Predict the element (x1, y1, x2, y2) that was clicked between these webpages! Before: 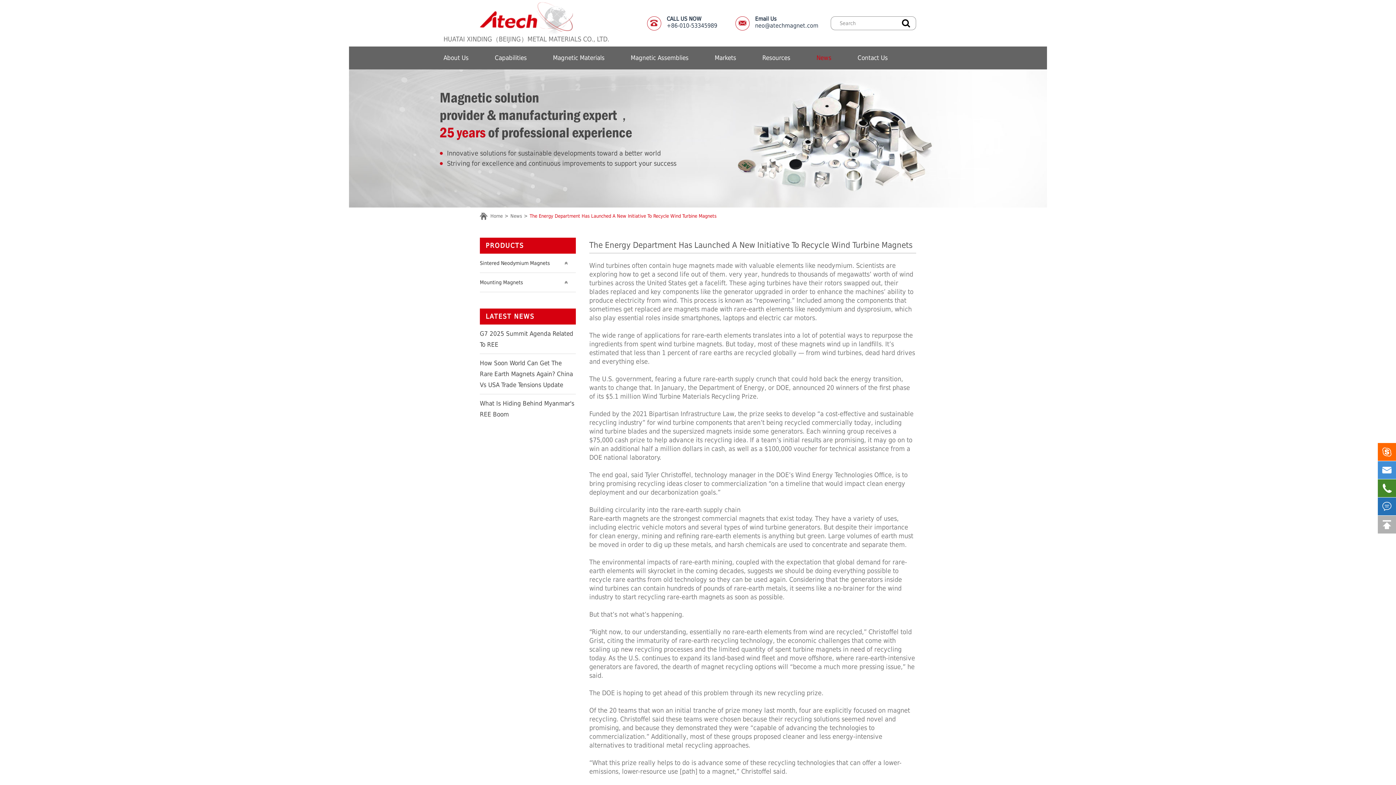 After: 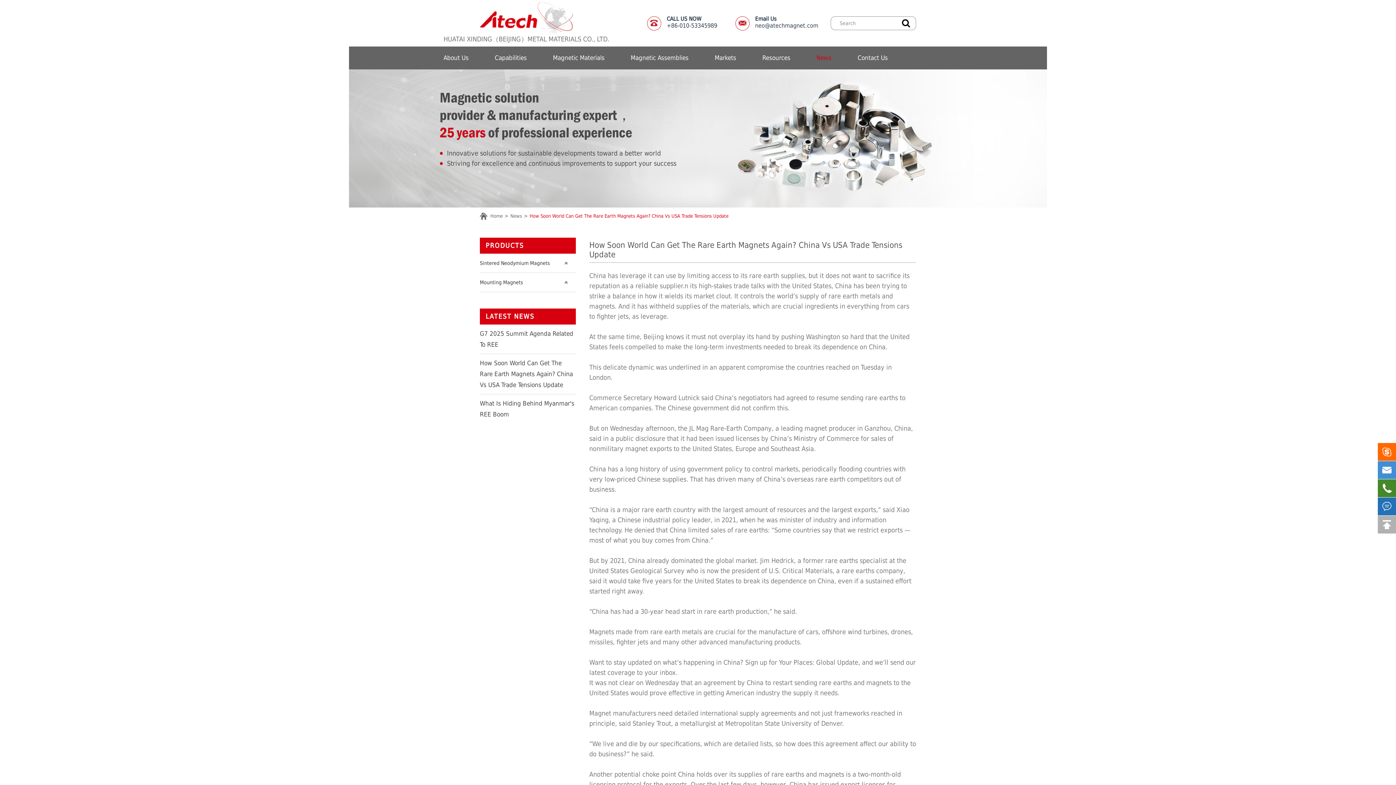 Action: bbox: (480, 357, 576, 390) label: How Soon World Can Get The Rare Earth Magnets Again? China Vs USA Trade Tensions Update